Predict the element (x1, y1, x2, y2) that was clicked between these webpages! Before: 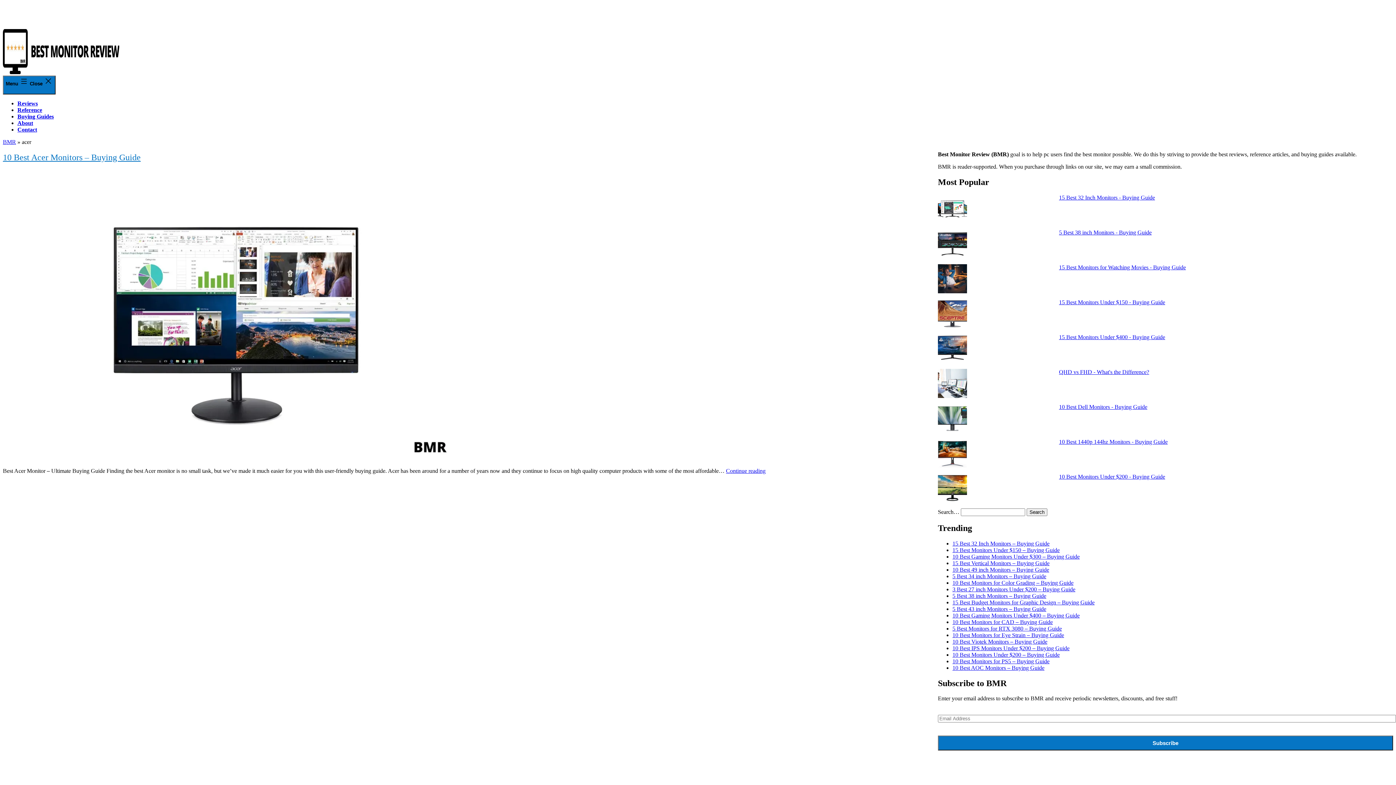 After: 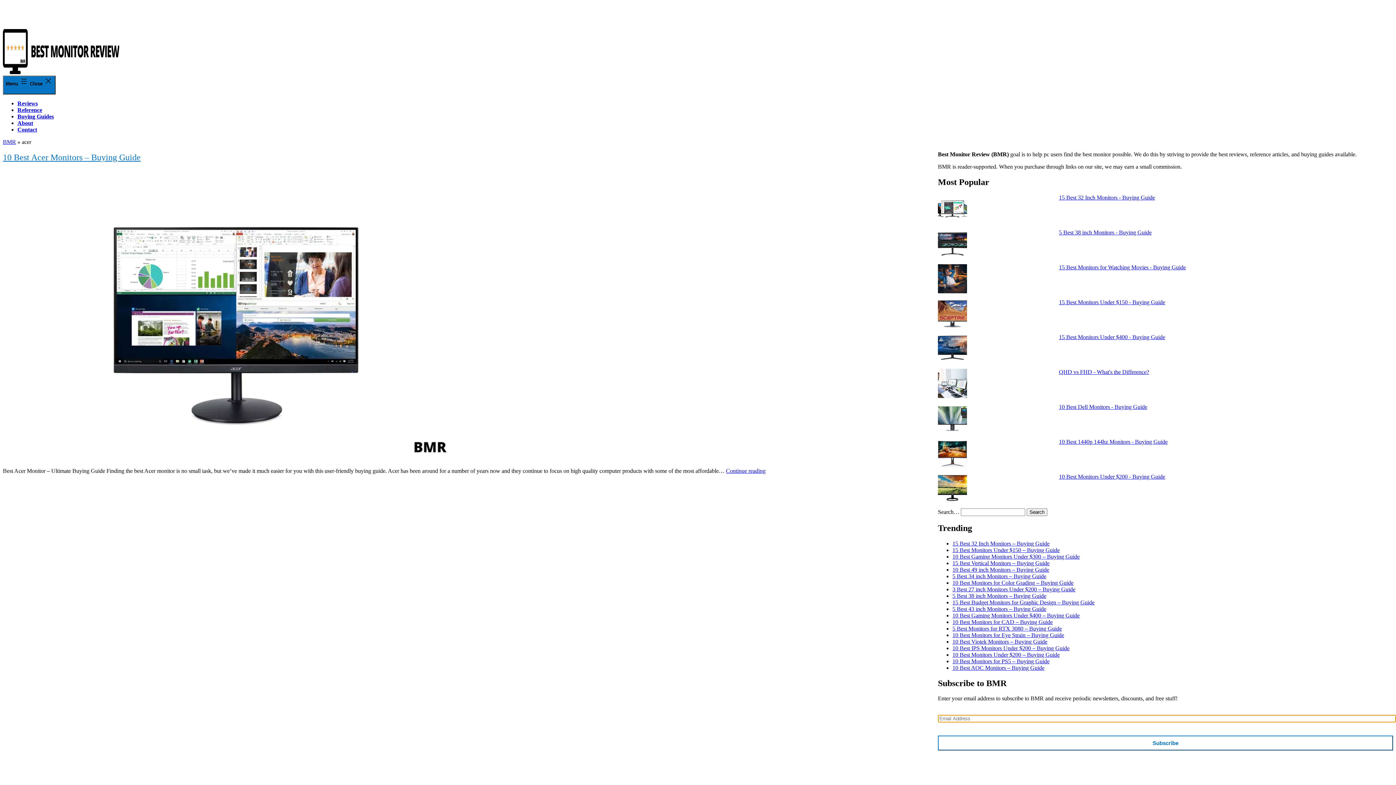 Action: bbox: (938, 736, 1393, 751) label: Subscribe